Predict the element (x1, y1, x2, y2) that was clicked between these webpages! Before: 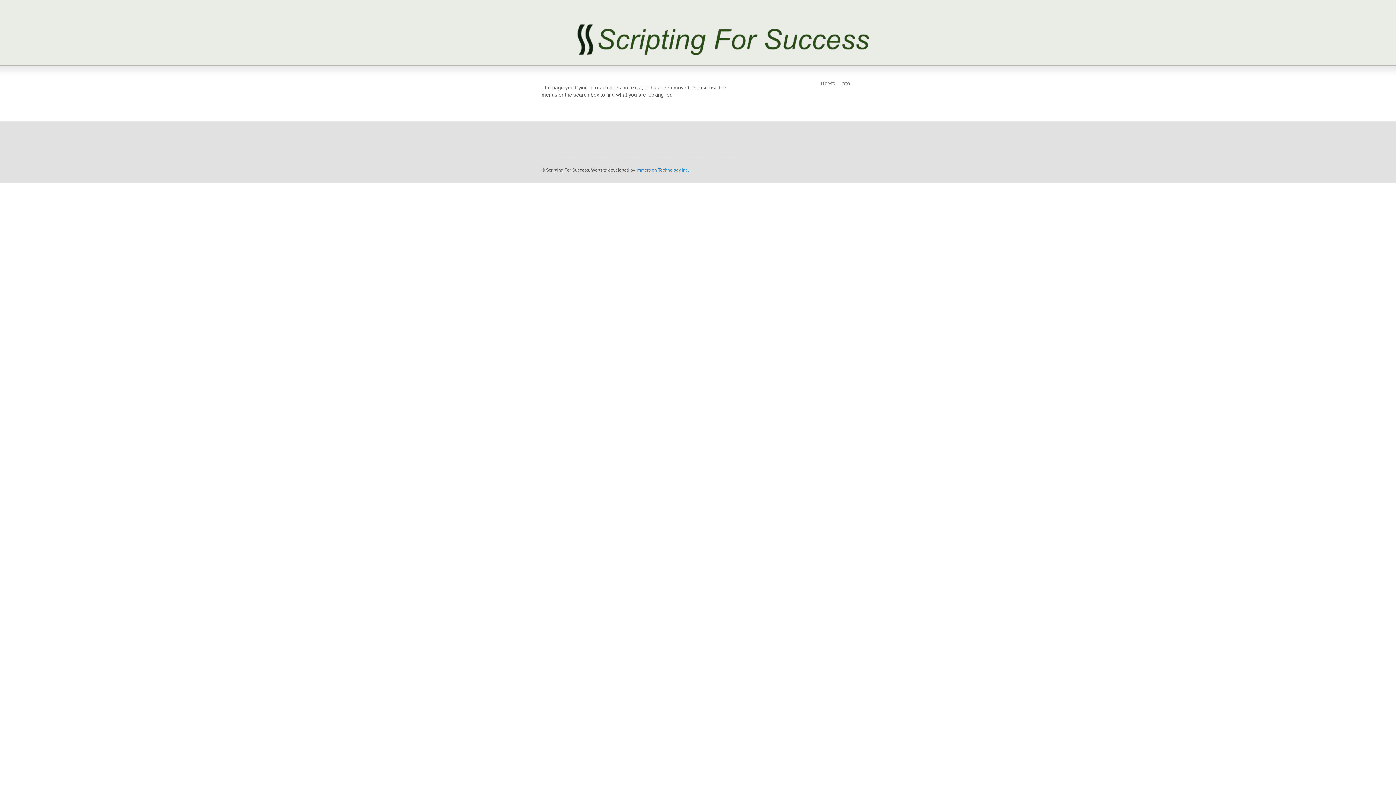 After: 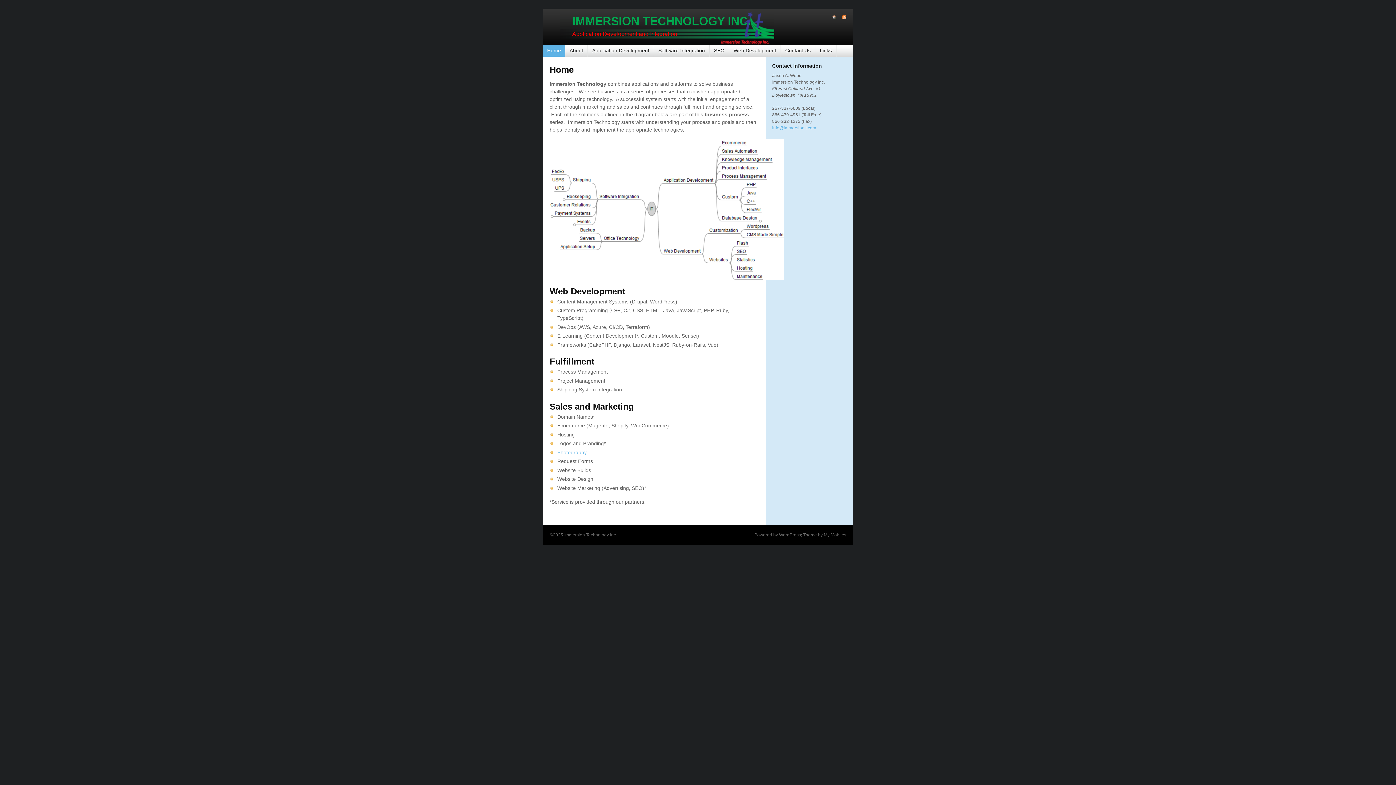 Action: bbox: (636, 167, 689, 172) label: Immersion Technology Inc.